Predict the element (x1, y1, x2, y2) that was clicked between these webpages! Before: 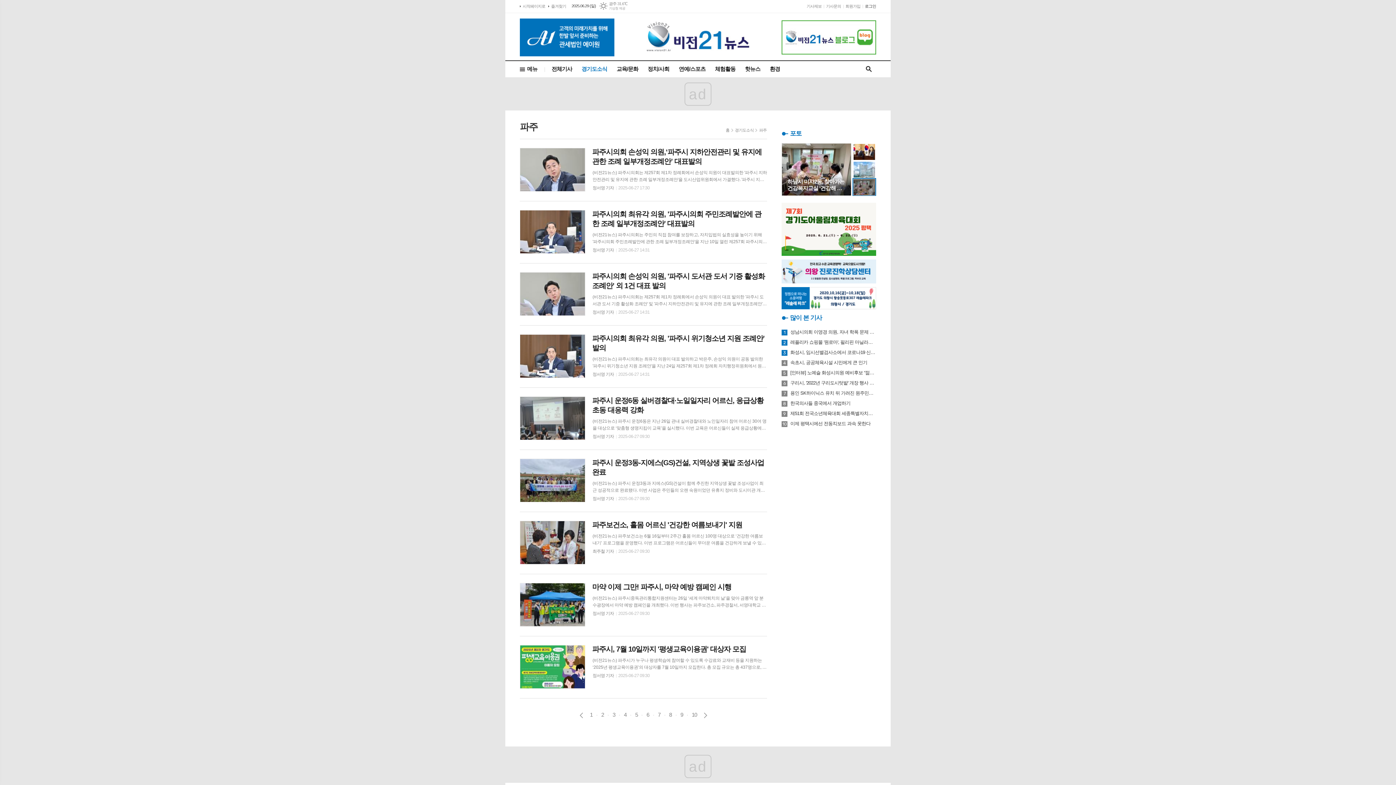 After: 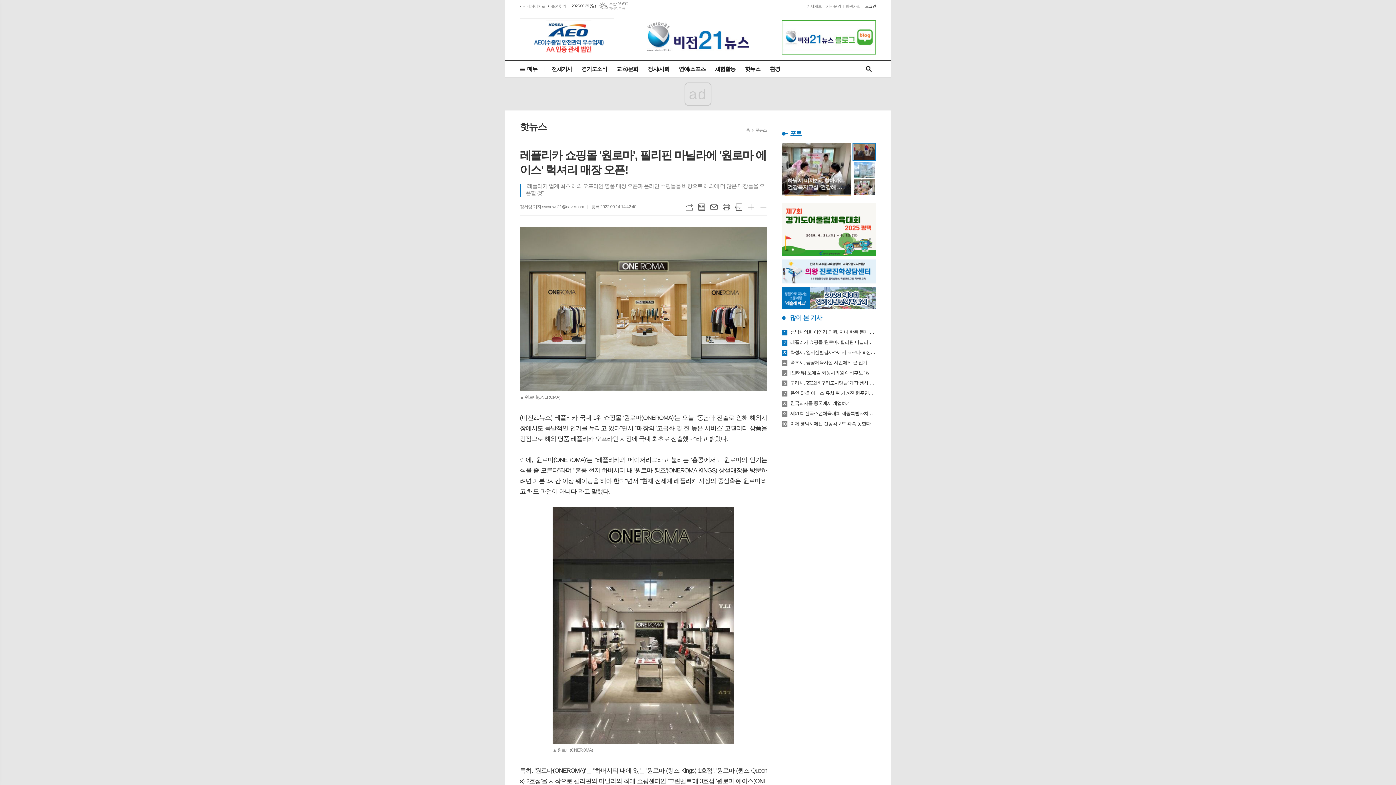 Action: label: 2
레플리카 쇼핑몰 '원로마', 필리핀 마닐라에 '원로마 에이스' 럭셔리 매장 오픈! bbox: (790, 339, 876, 345)